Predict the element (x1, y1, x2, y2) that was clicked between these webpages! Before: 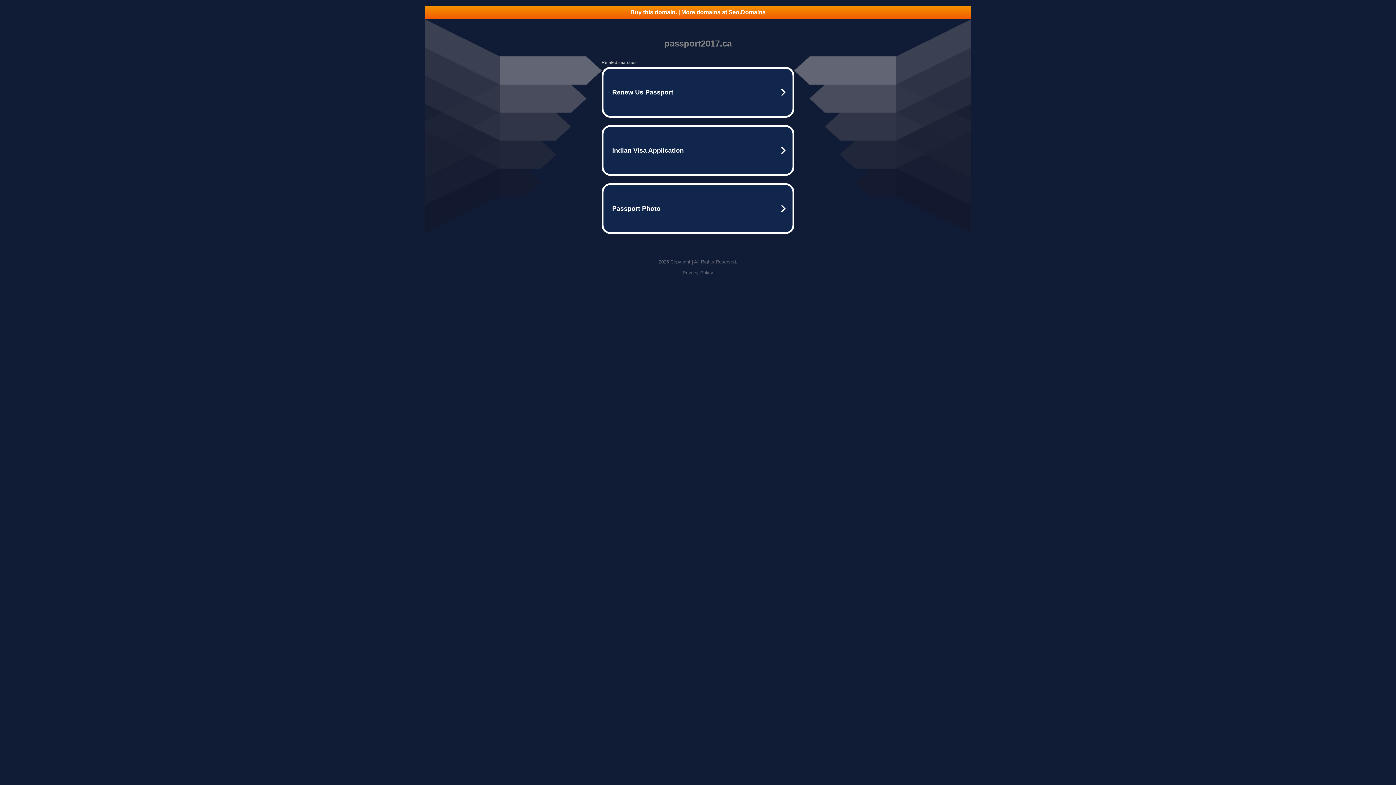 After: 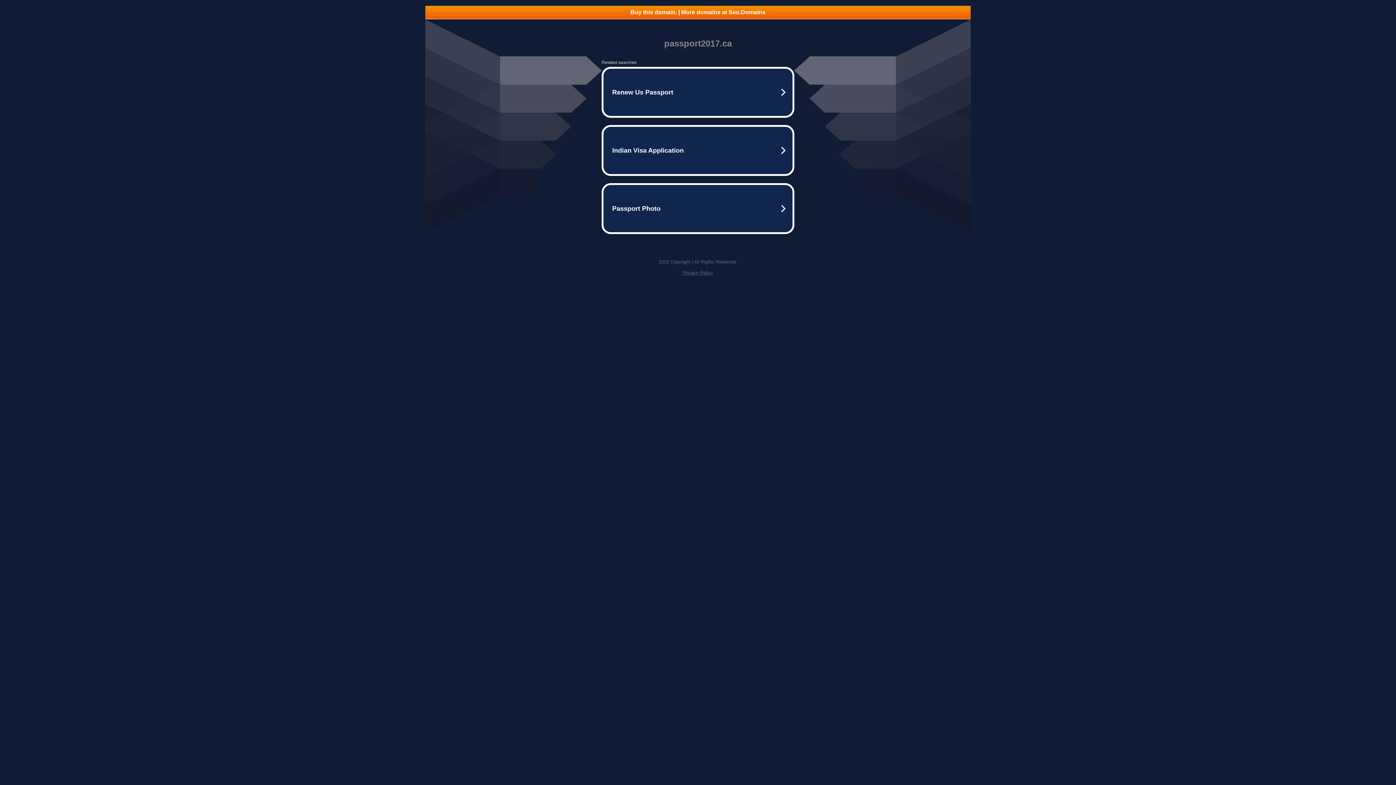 Action: bbox: (425, 5, 970, 18) label: Buy this domain. | More domains at Seo.Domains